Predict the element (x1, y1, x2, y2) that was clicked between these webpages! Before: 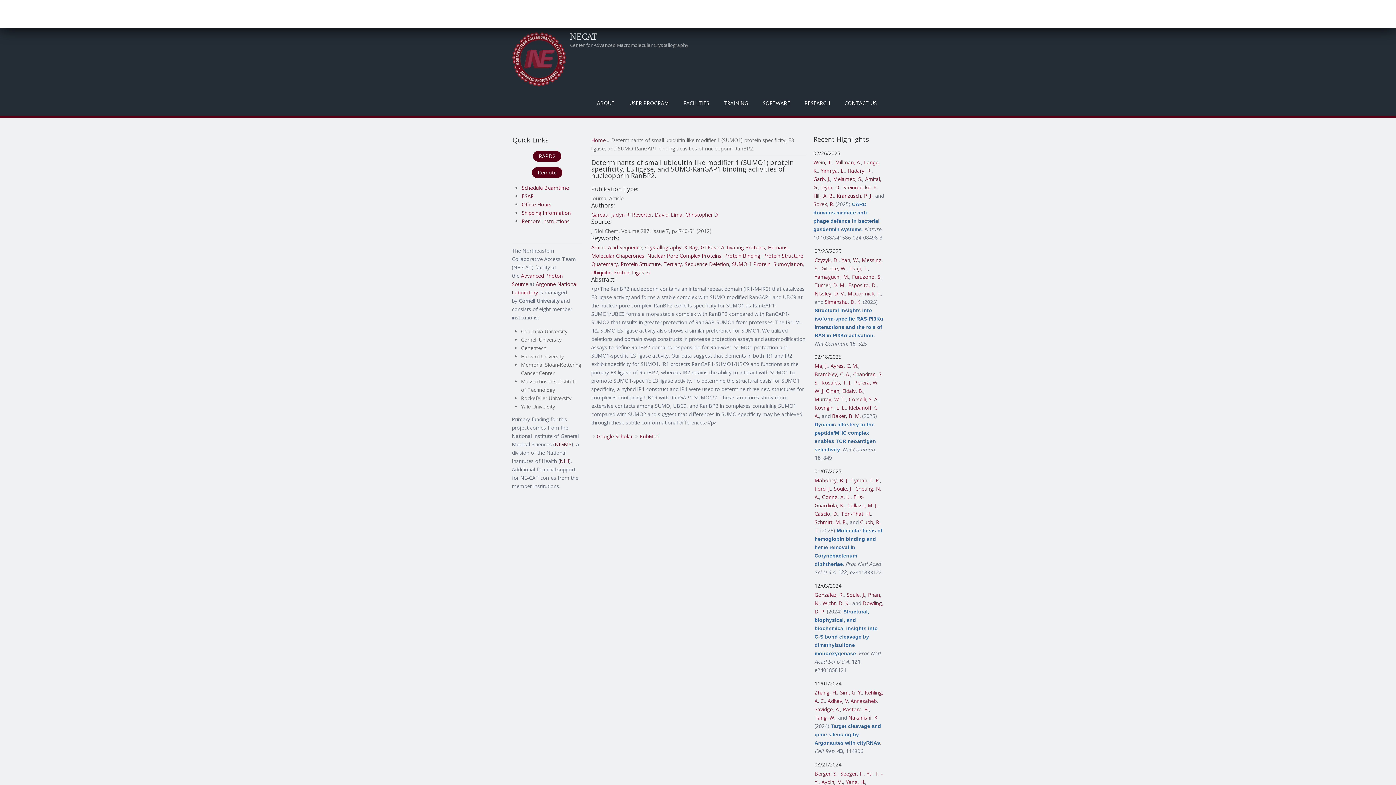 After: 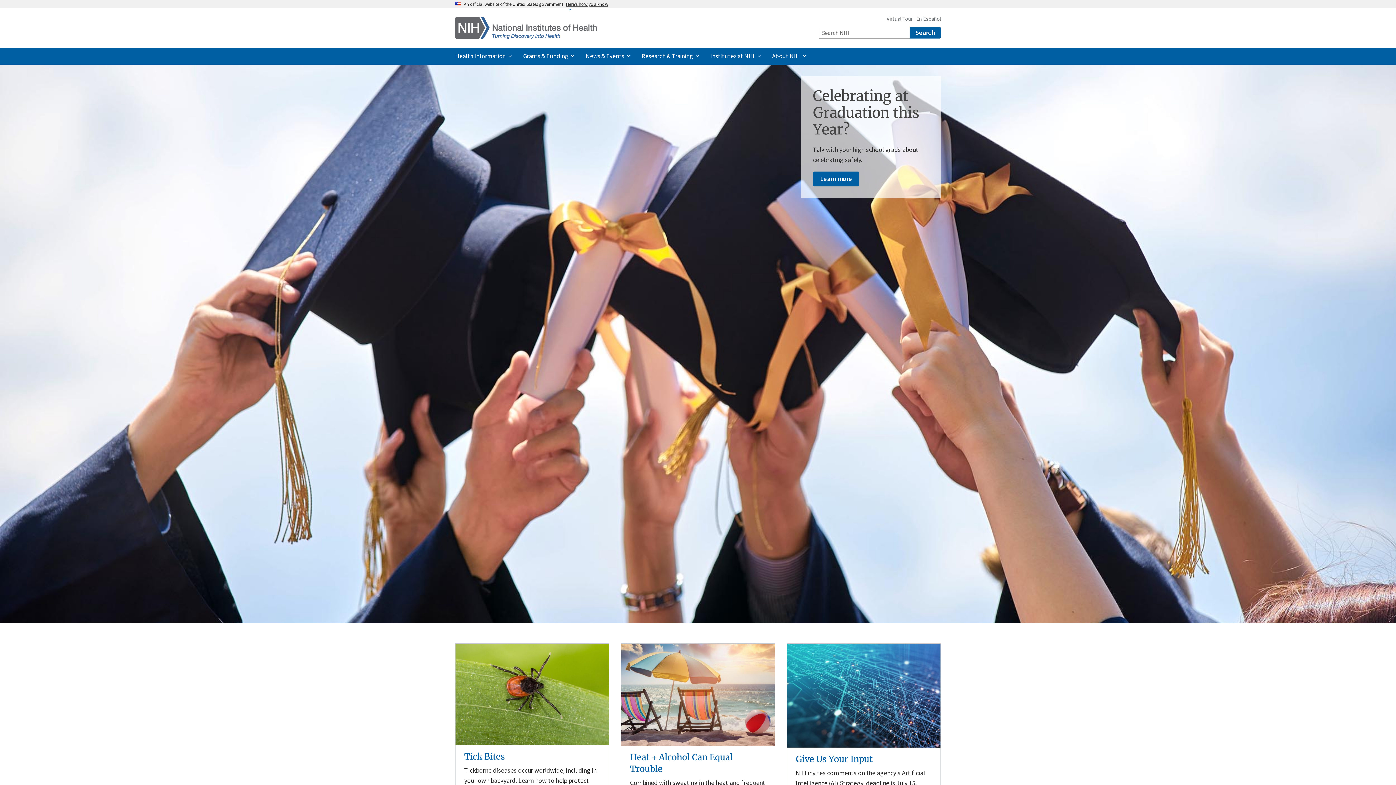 Action: label: NIH bbox: (560, 457, 569, 464)